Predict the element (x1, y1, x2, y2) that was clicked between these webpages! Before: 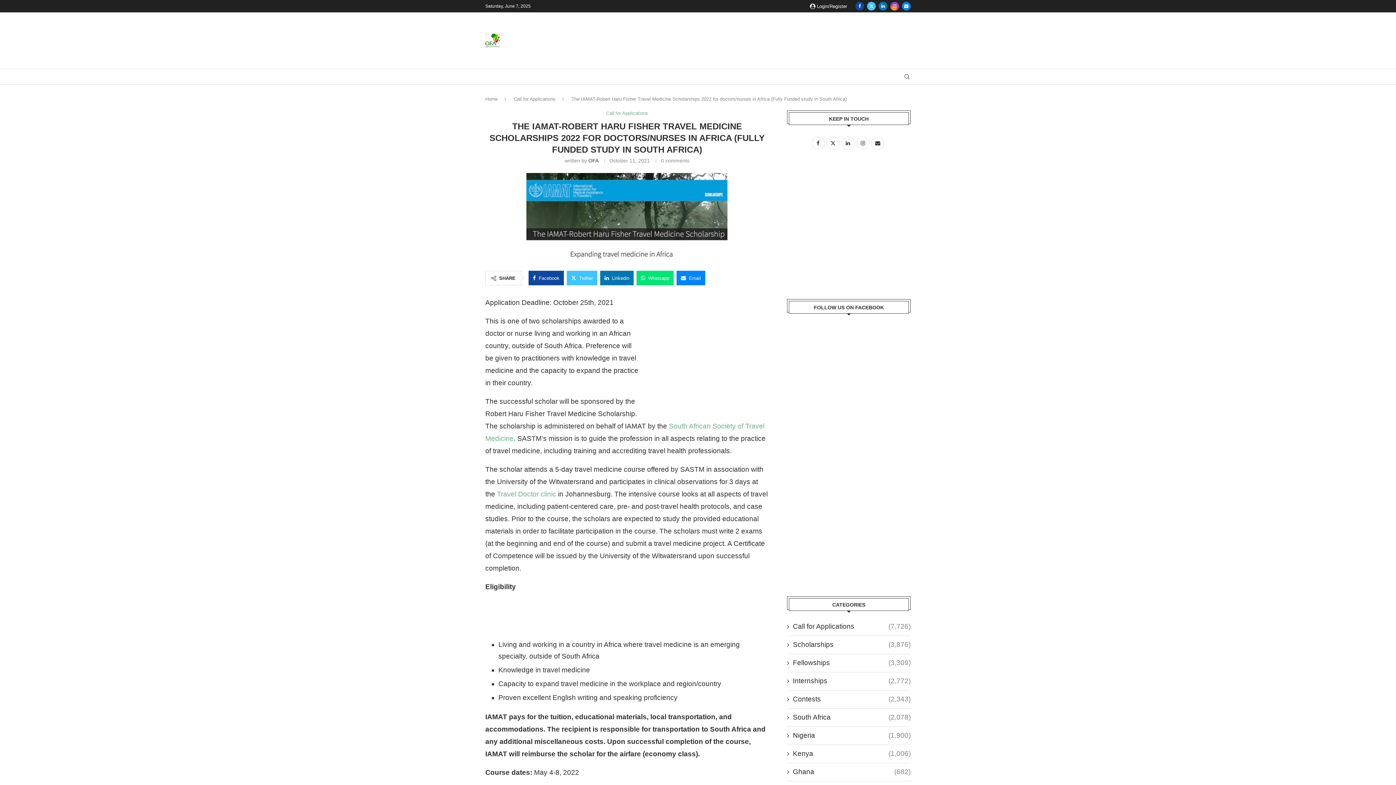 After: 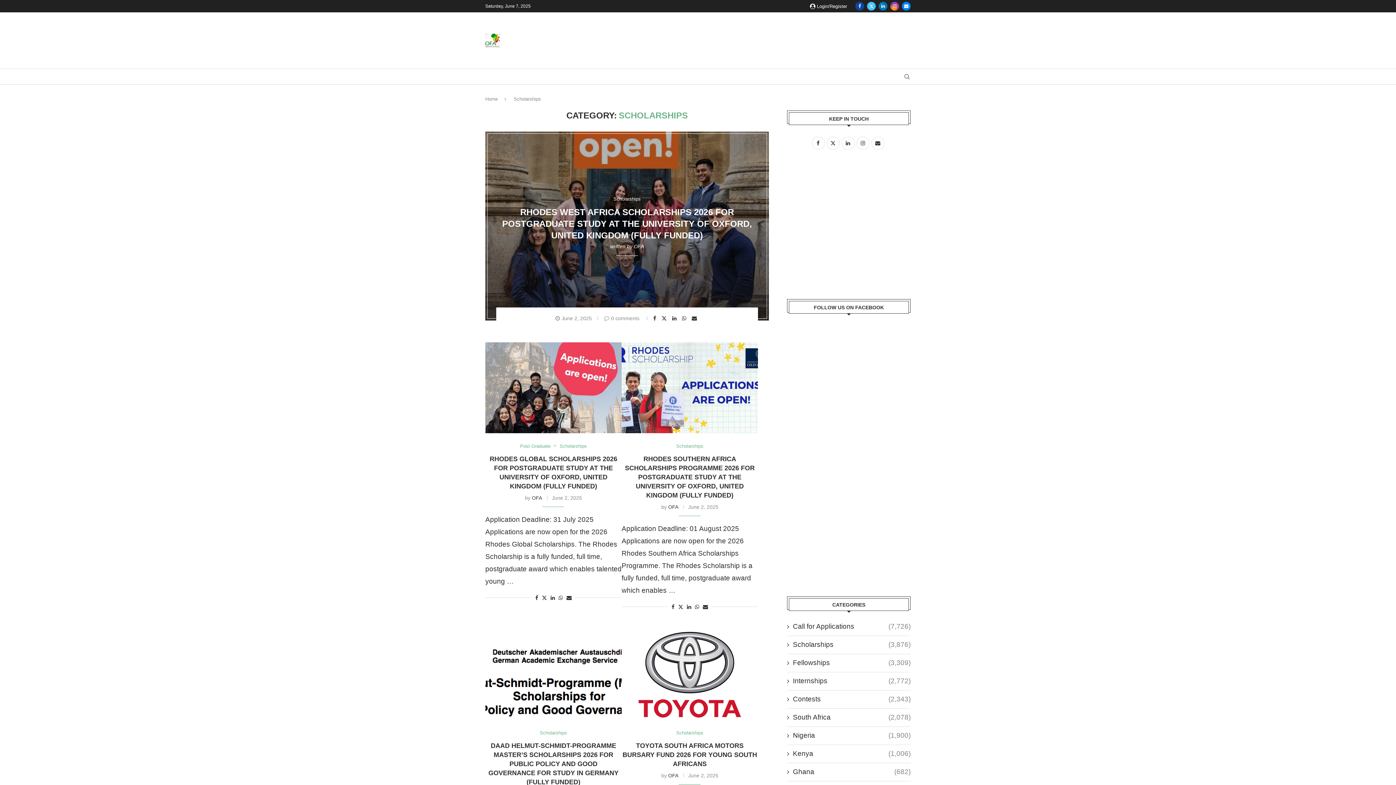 Action: bbox: (787, 640, 910, 649) label: Scholarships
(3,876)